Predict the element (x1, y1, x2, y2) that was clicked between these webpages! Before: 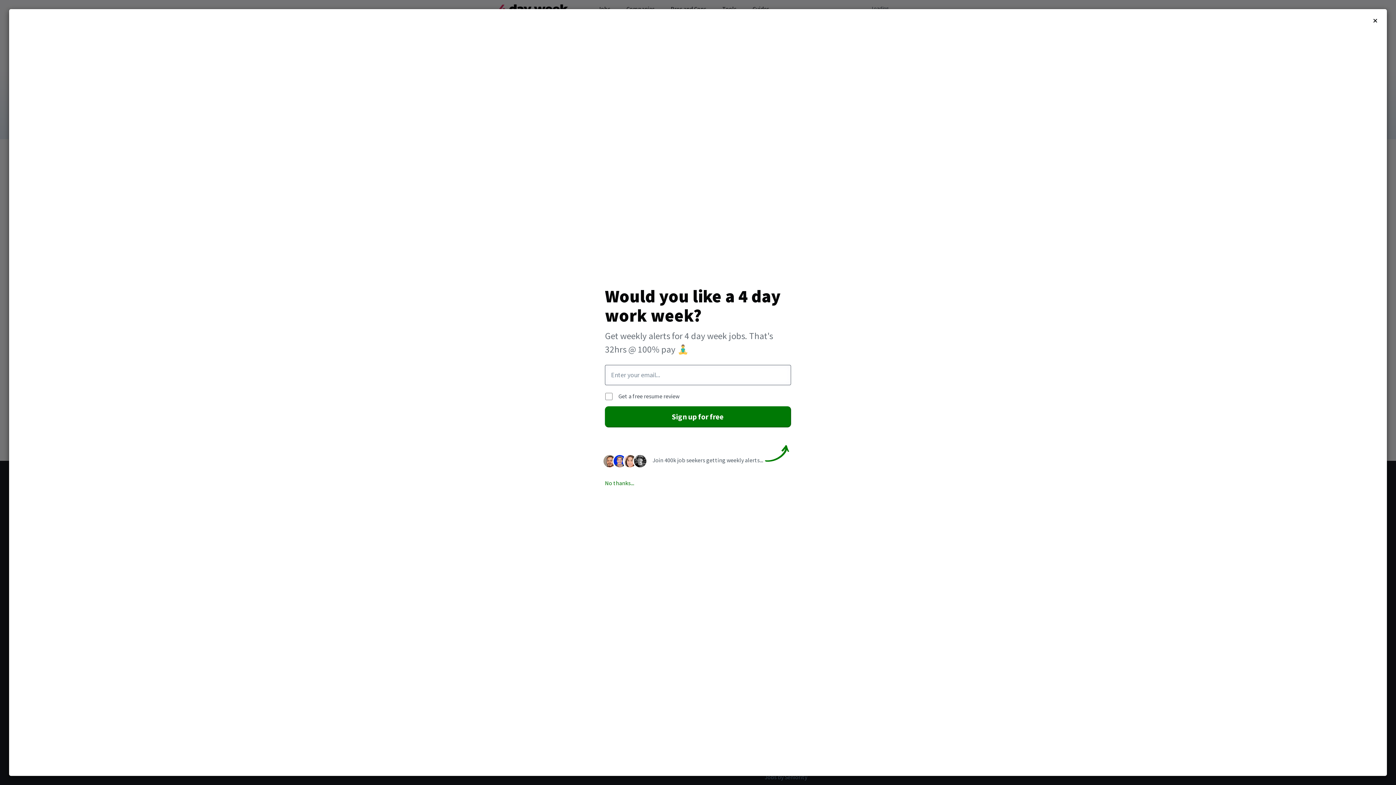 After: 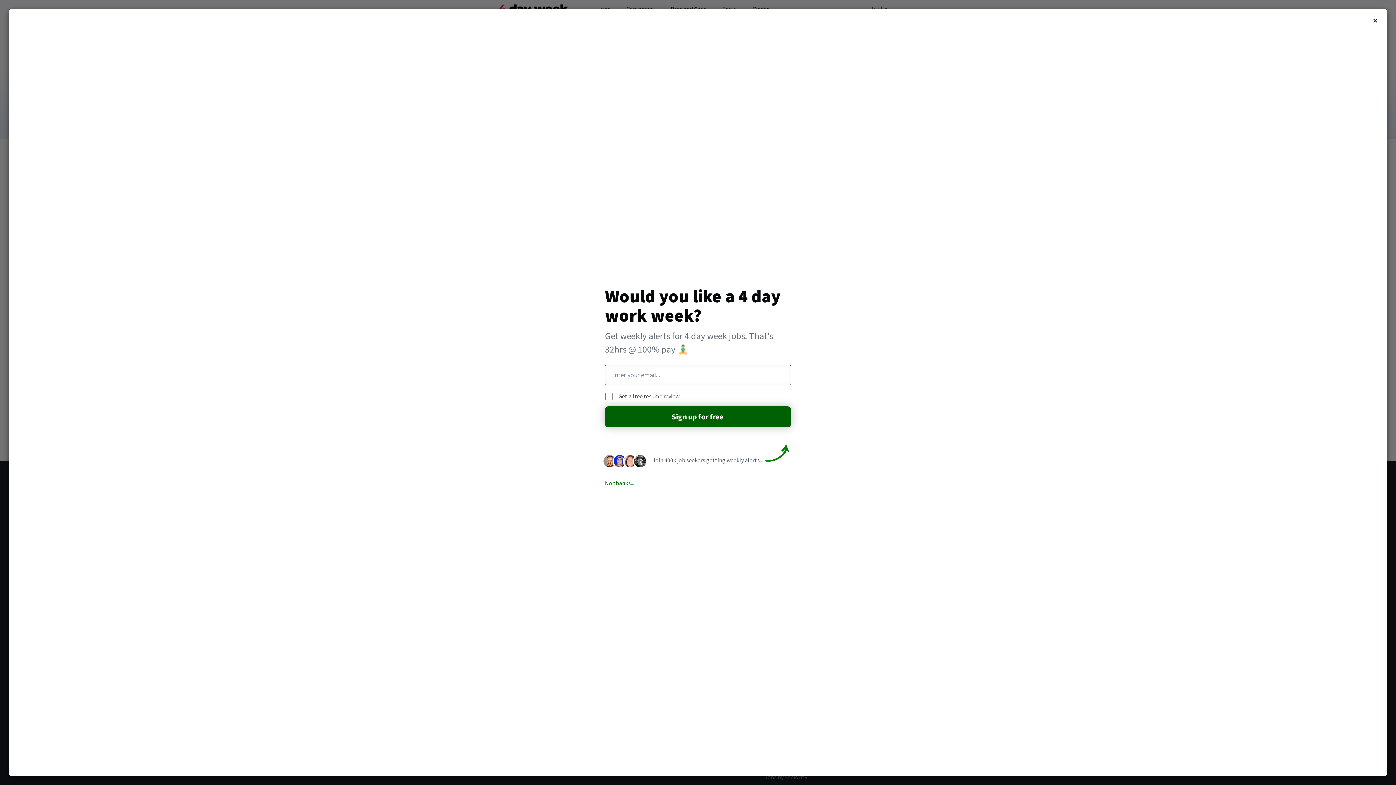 Action: bbox: (605, 406, 791, 427) label: Sign up for free